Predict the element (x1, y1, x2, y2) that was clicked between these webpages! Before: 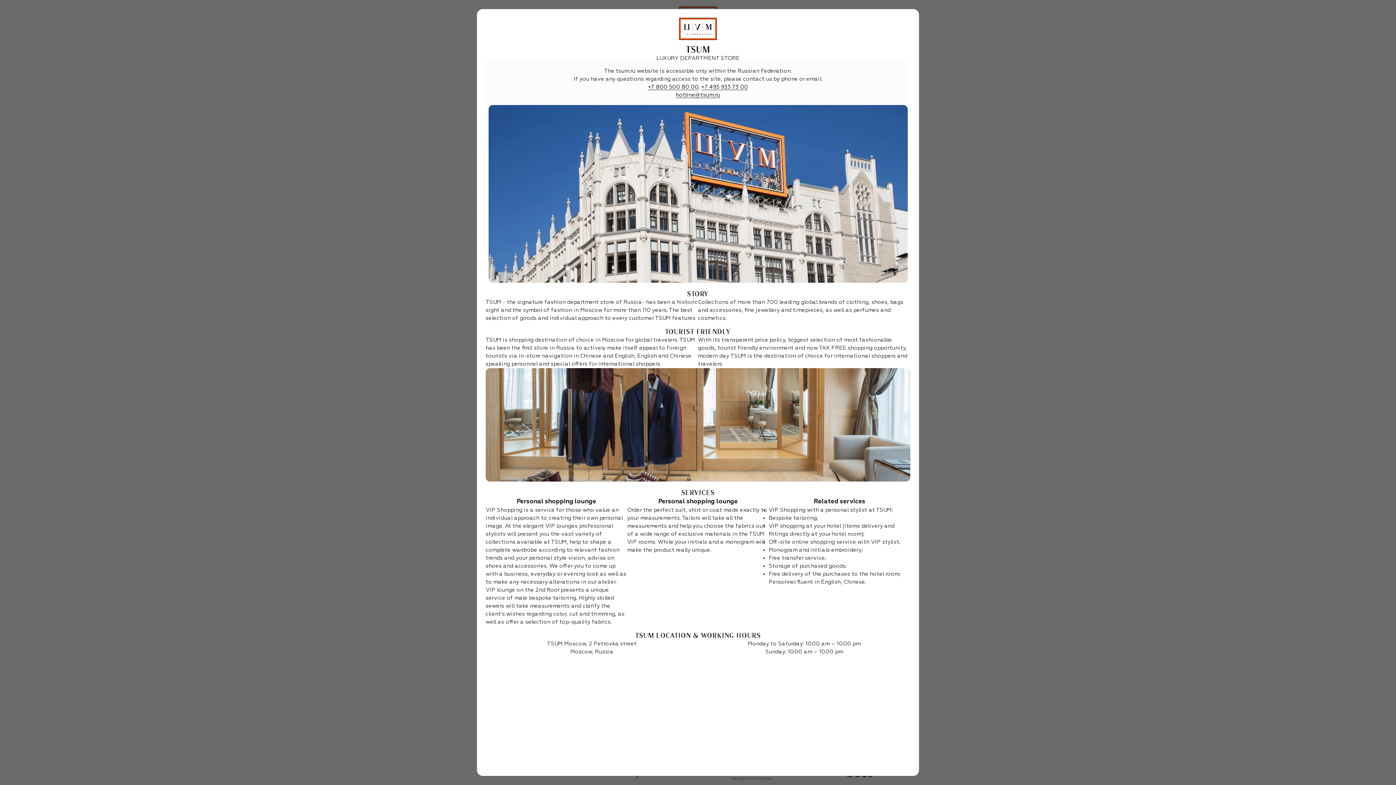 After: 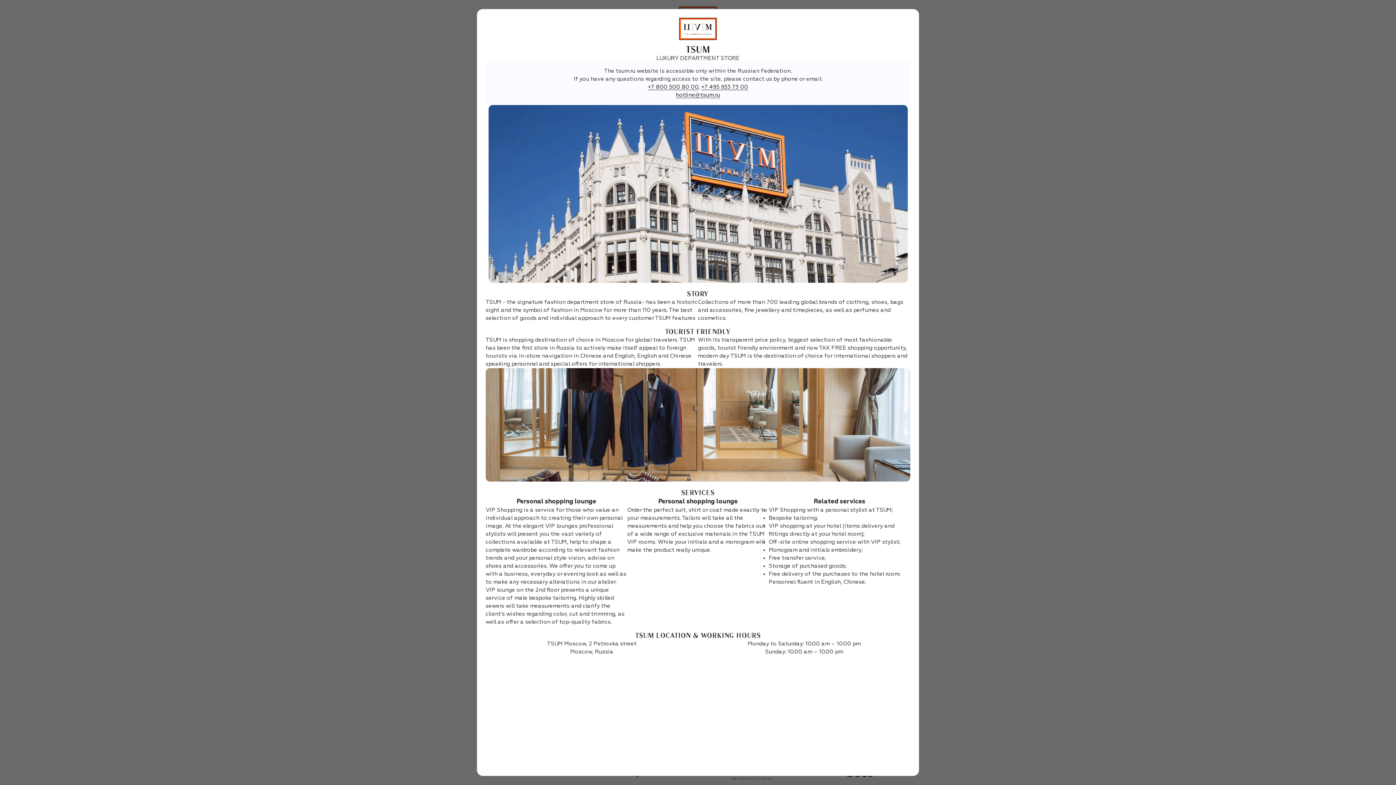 Action: bbox: (648, 84, 698, 90) label: +7 800 500 80 00